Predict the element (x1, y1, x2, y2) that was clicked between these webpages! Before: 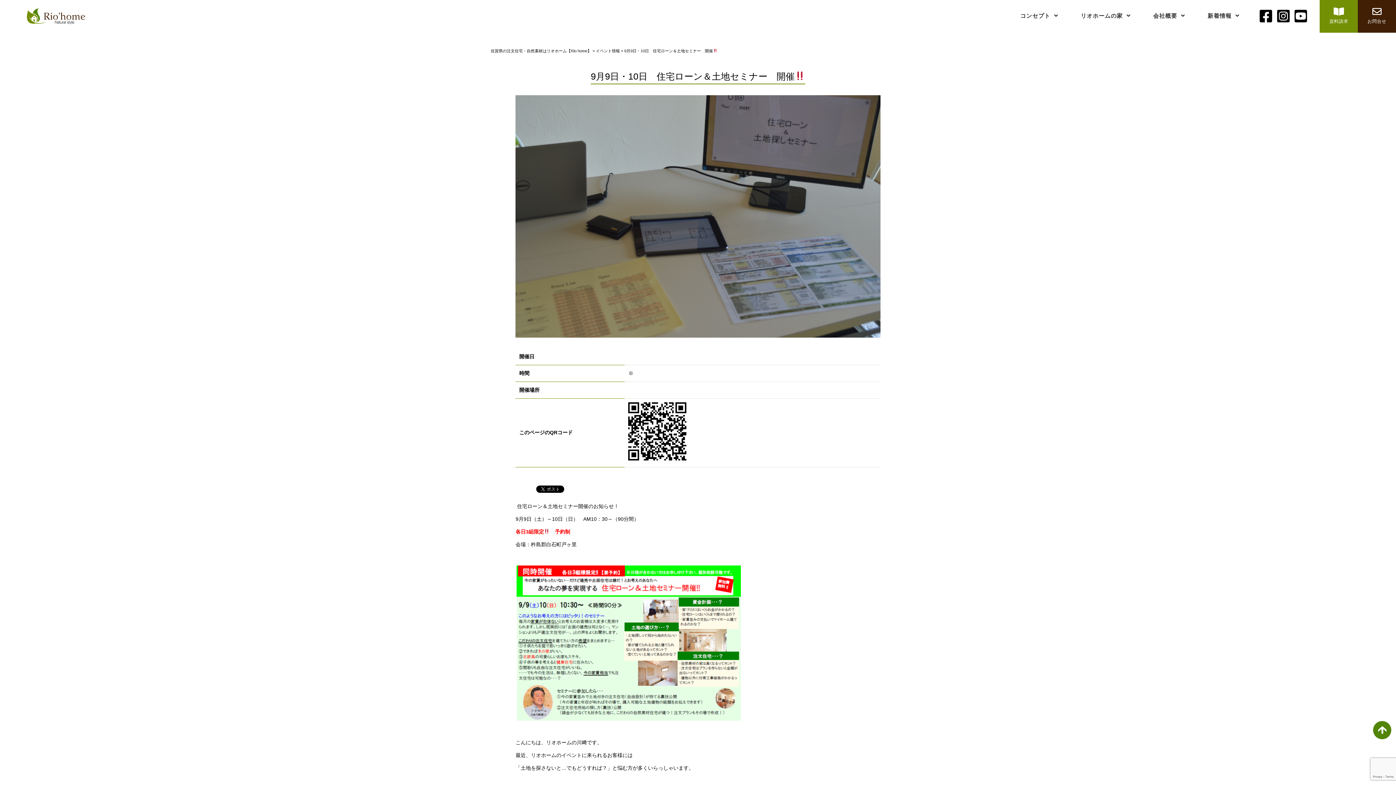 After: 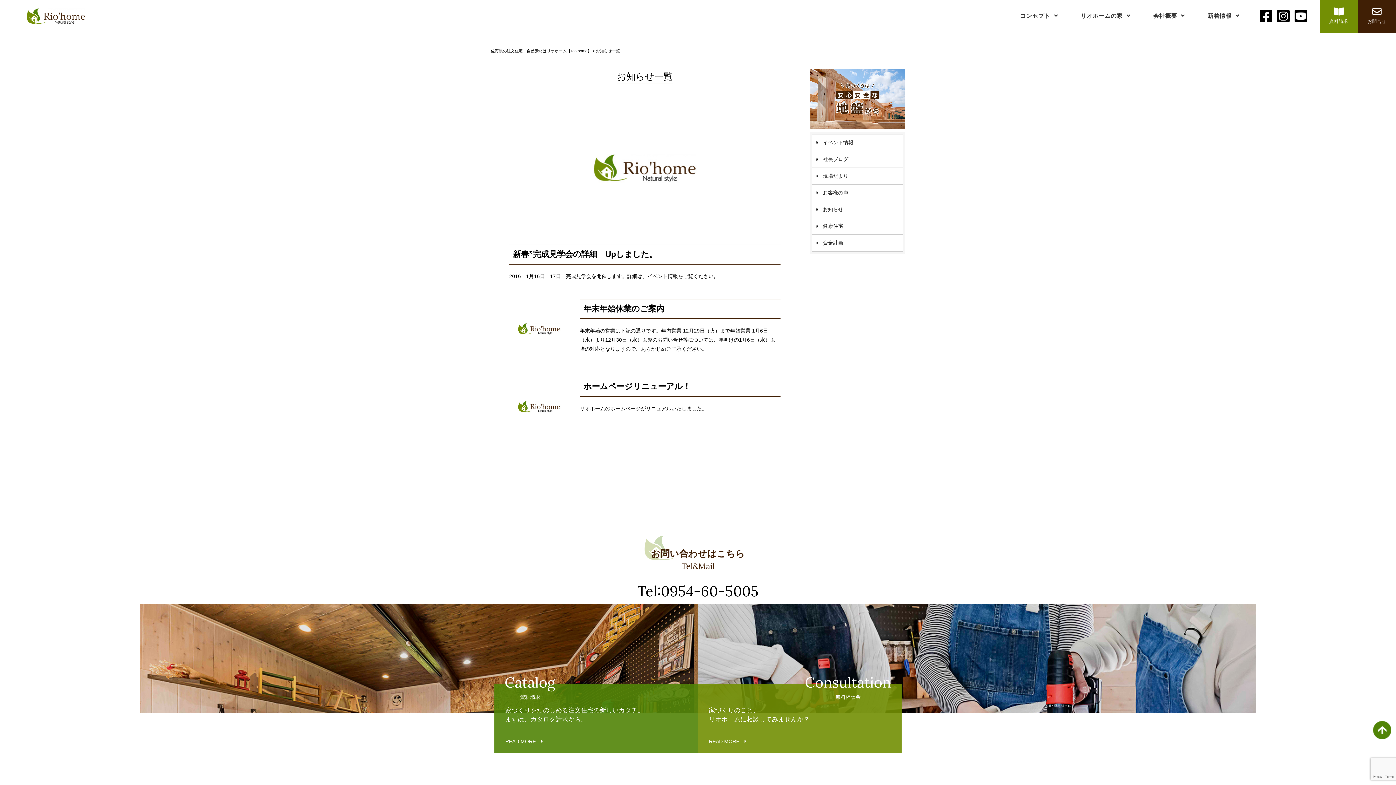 Action: label: 新着情報  bbox: (1207, 11, 1240, 20)